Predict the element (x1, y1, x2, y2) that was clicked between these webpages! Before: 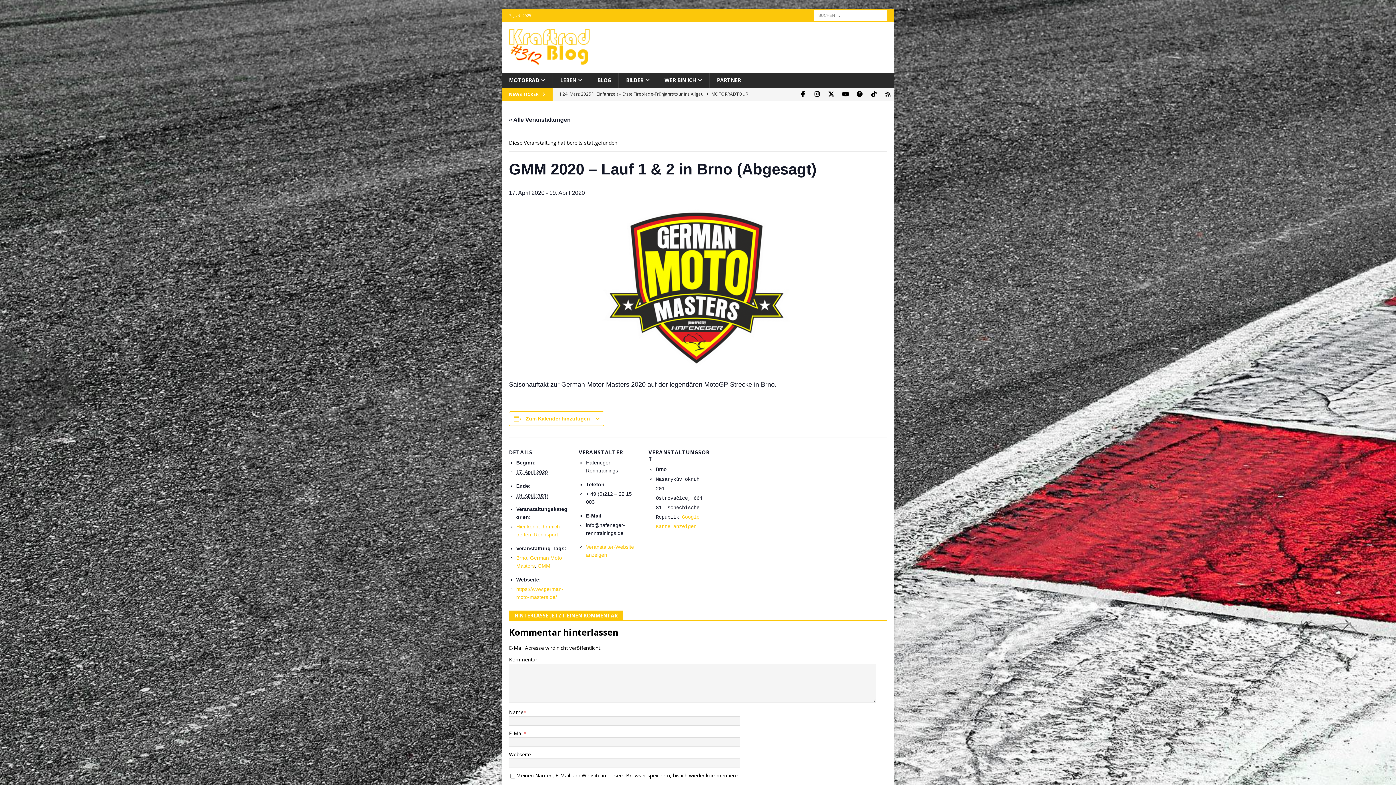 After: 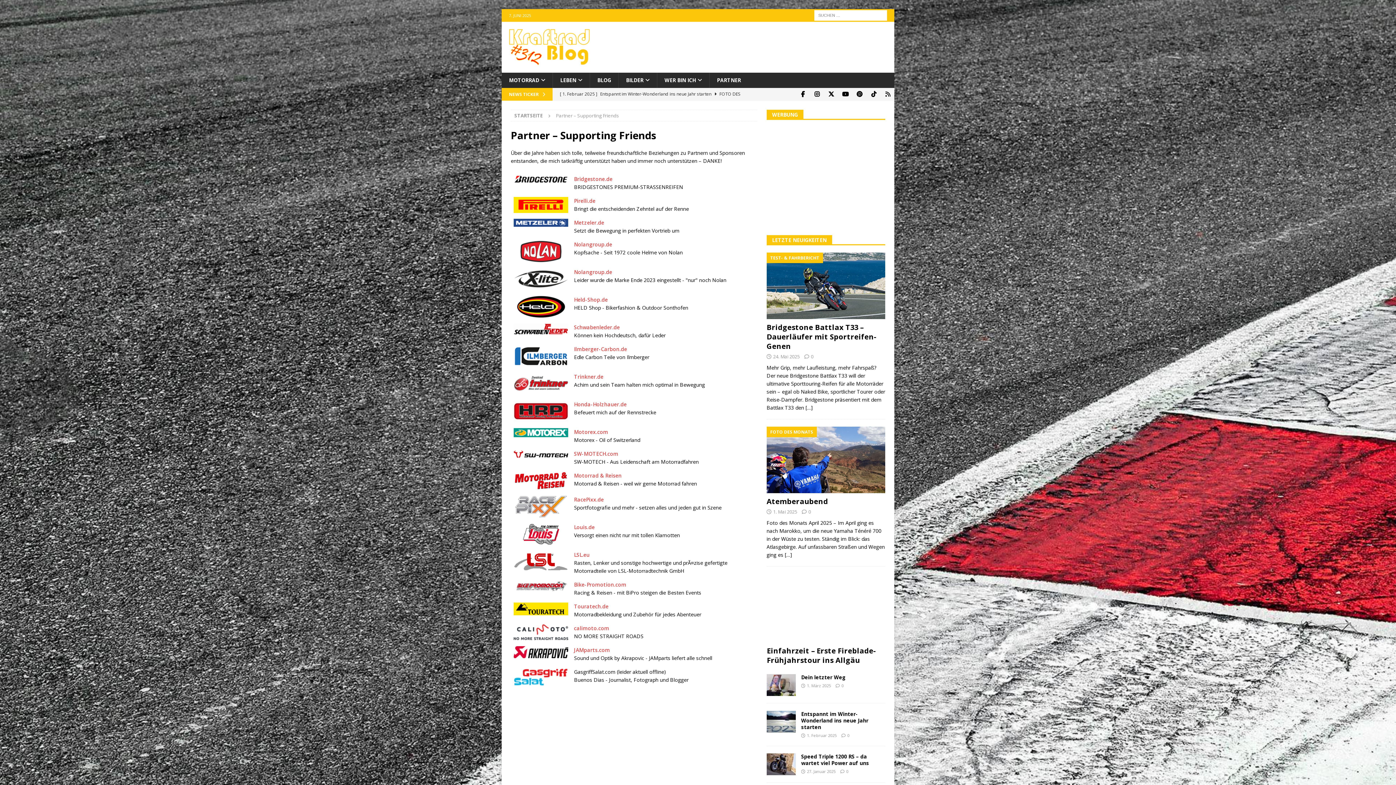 Action: label: PARTNER bbox: (709, 72, 748, 88)